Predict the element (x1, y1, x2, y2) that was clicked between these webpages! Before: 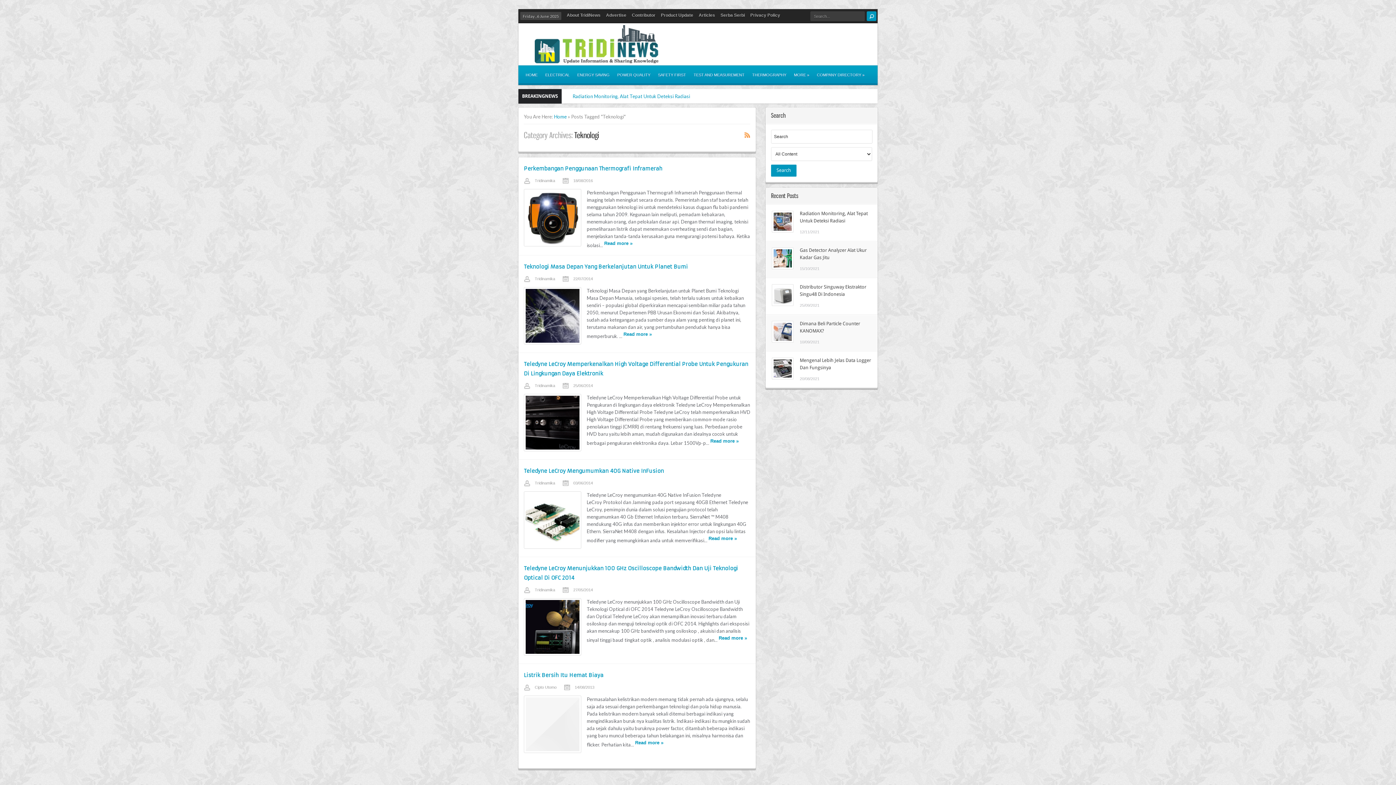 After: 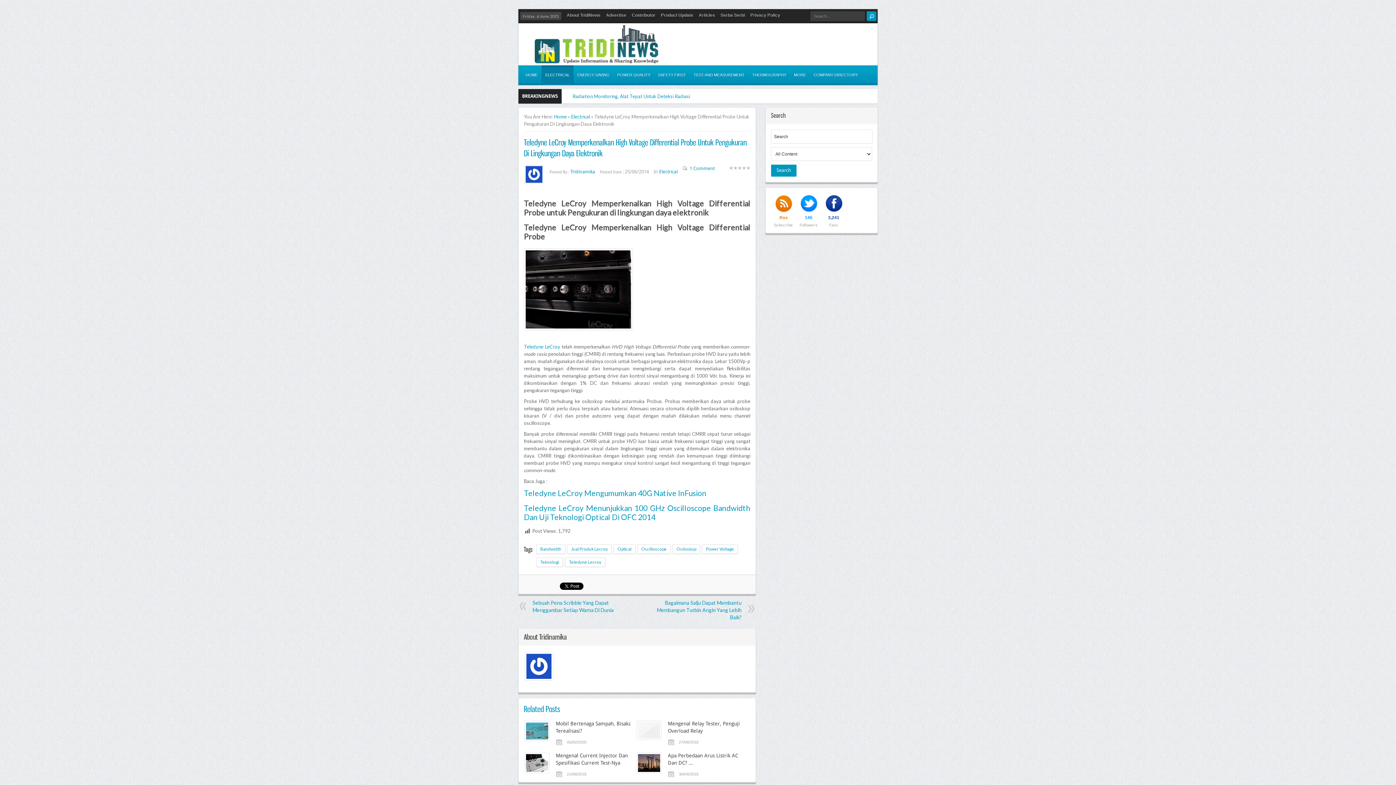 Action: label: Read more » bbox: (710, 437, 738, 445)